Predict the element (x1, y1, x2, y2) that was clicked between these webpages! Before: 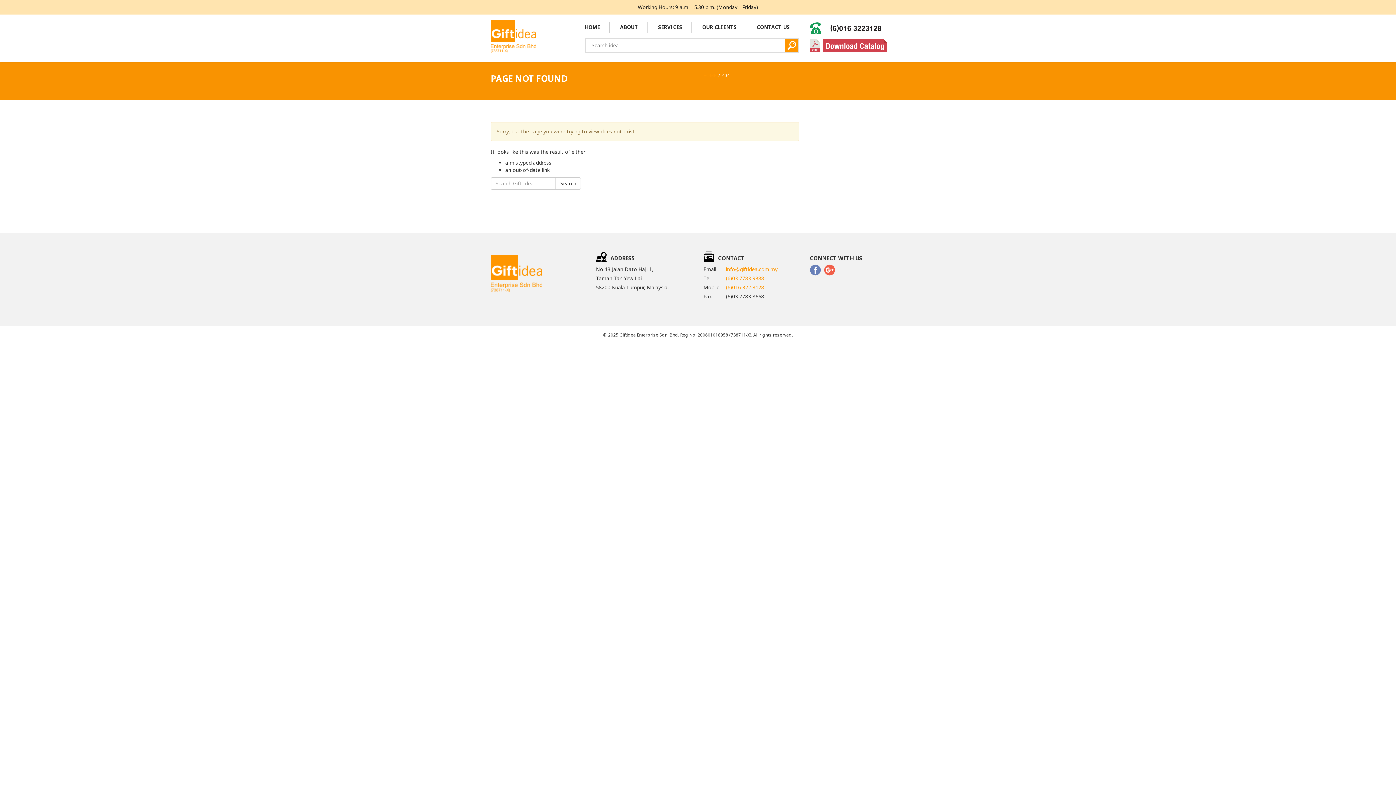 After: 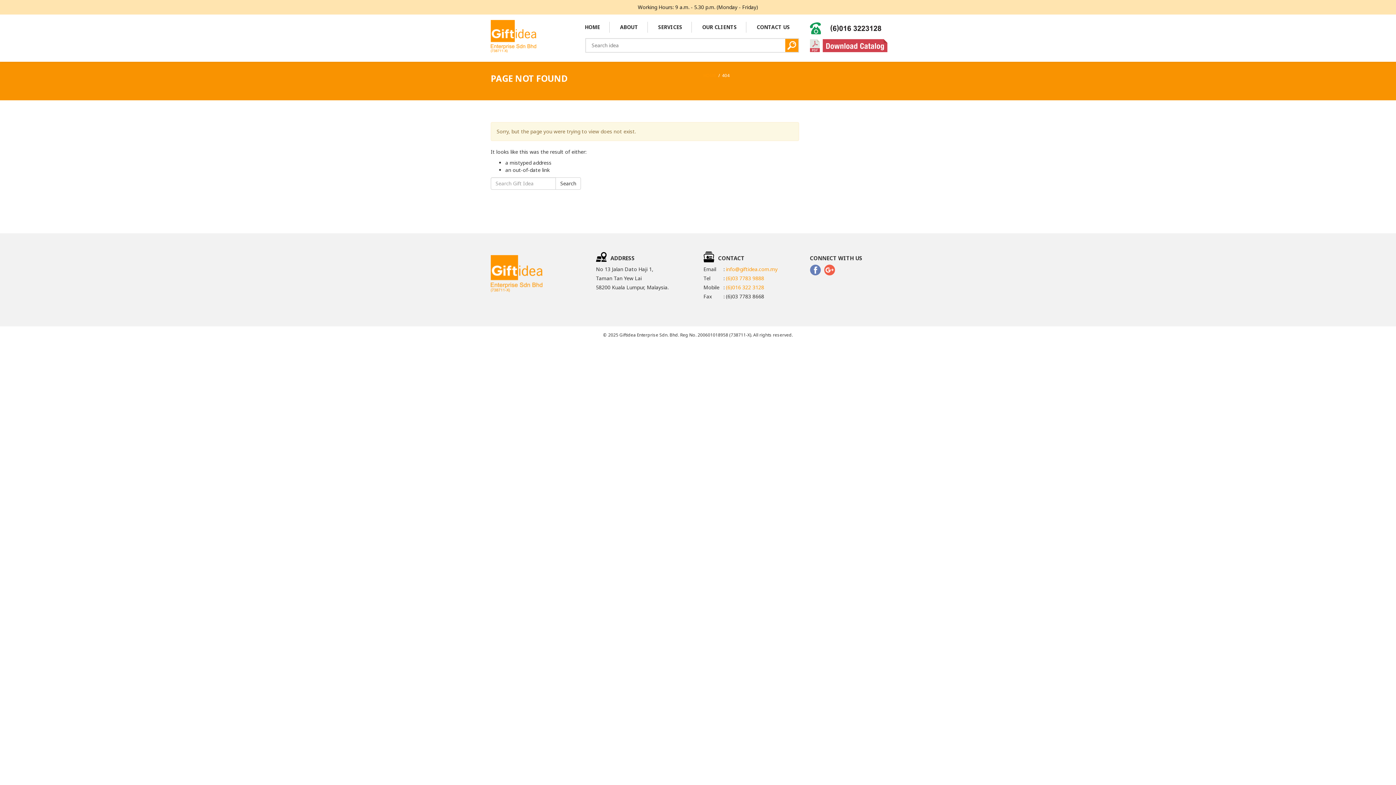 Action: bbox: (810, 264, 820, 275)